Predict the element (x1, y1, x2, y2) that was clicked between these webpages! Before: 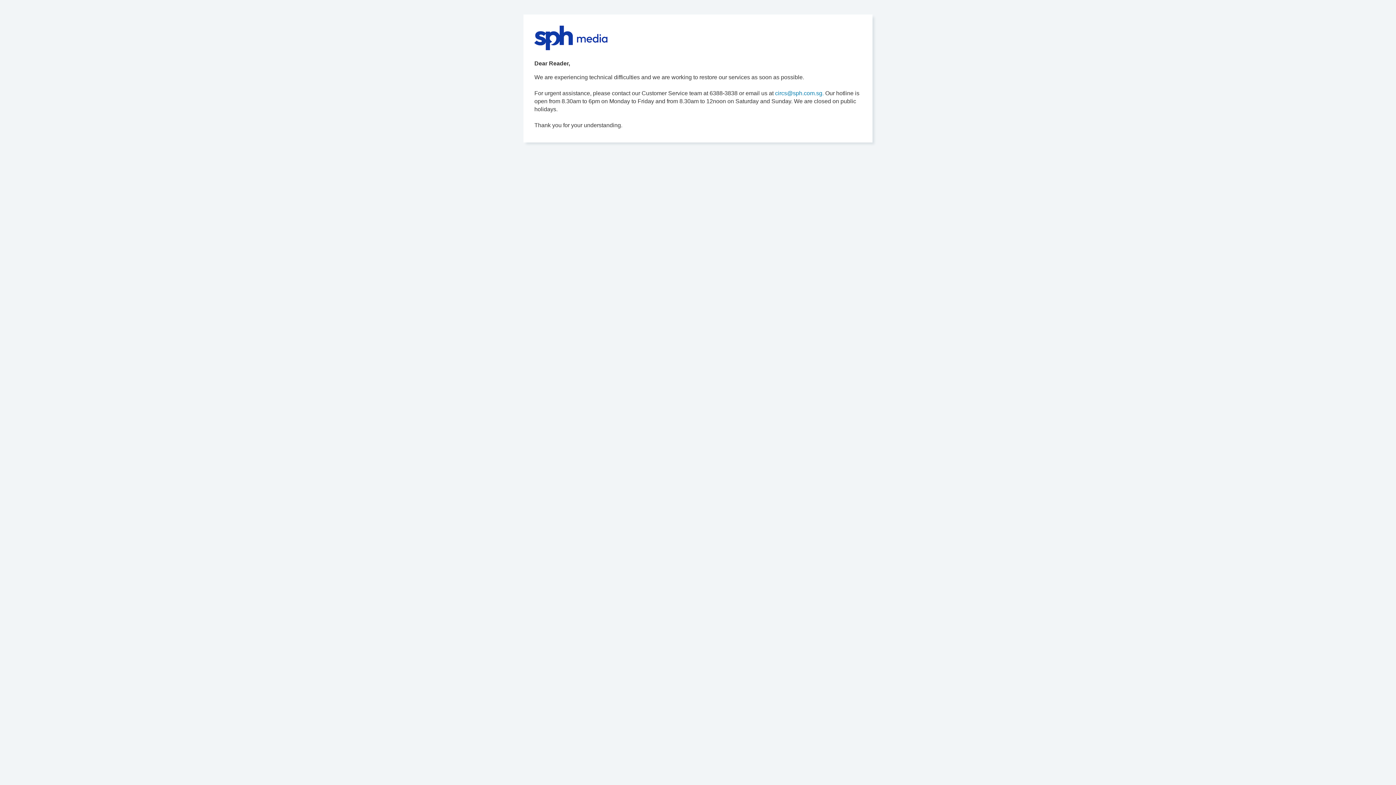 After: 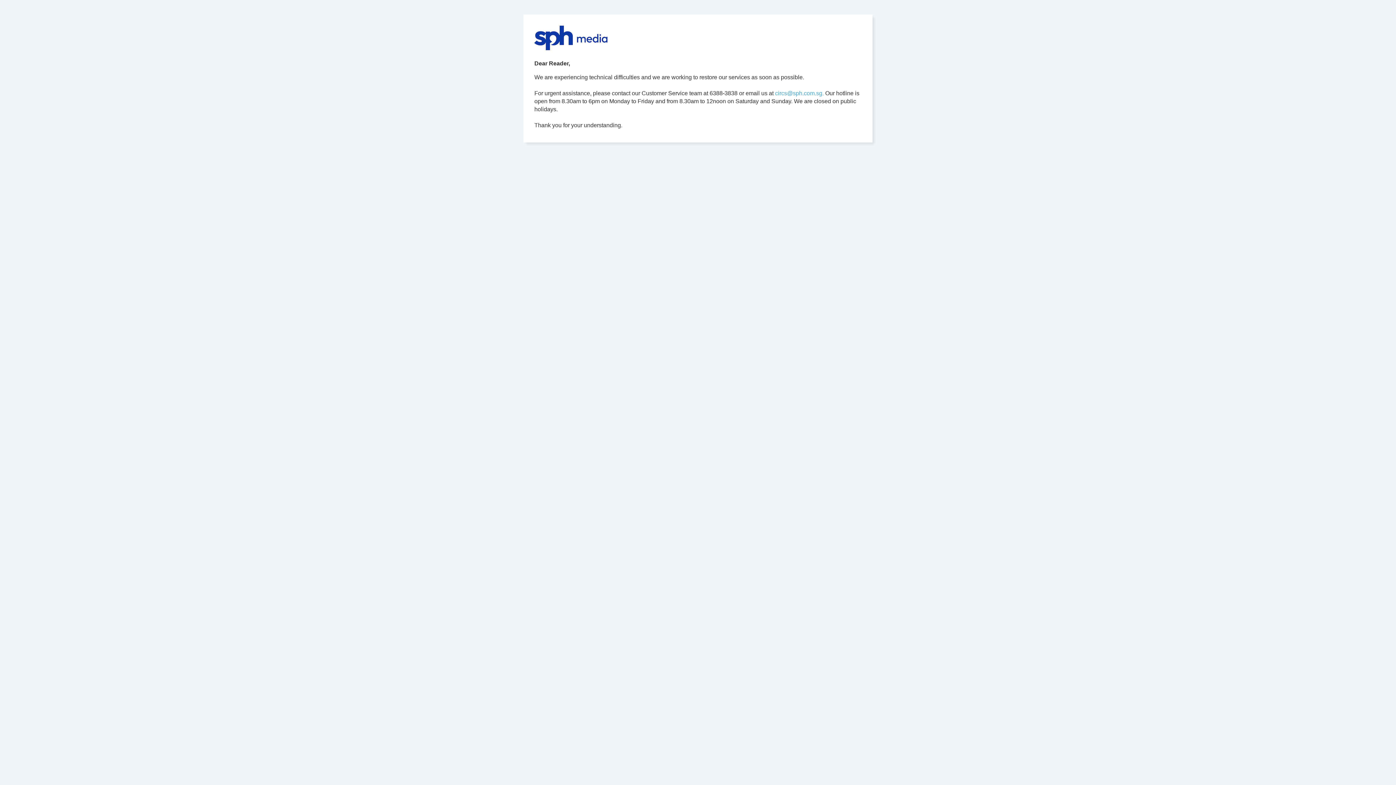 Action: bbox: (775, 90, 824, 96) label: circs@sph.com.sg.